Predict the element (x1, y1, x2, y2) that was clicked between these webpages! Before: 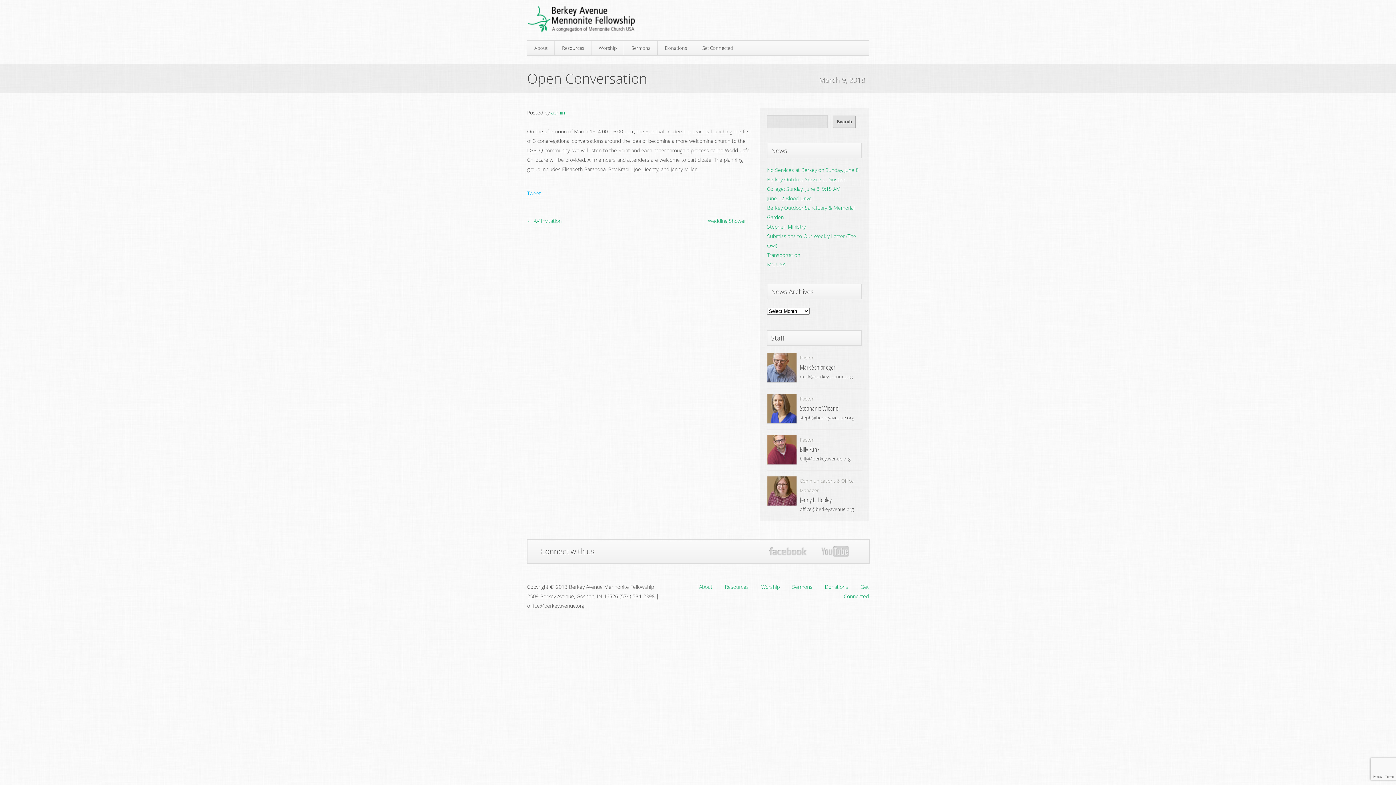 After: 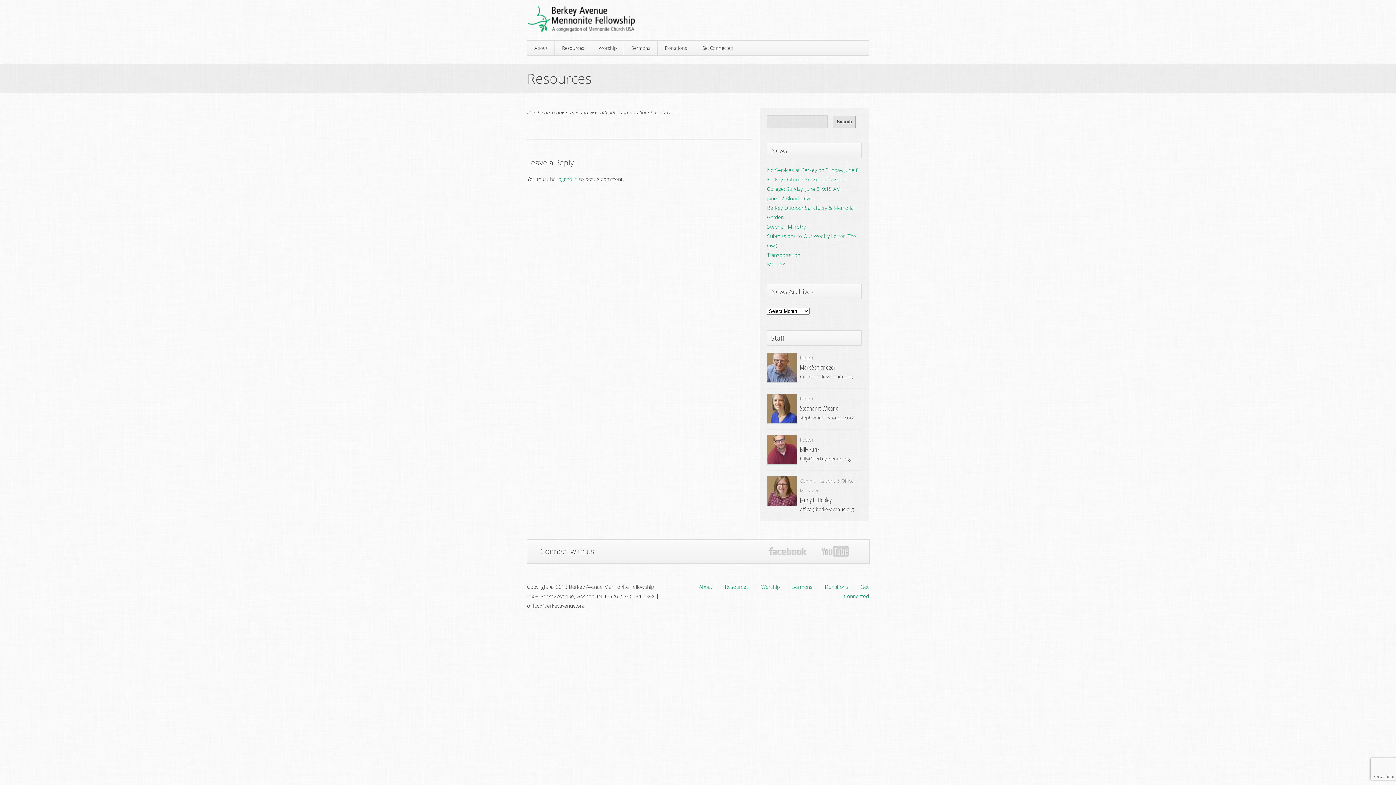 Action: label: Resources bbox: (725, 583, 749, 590)